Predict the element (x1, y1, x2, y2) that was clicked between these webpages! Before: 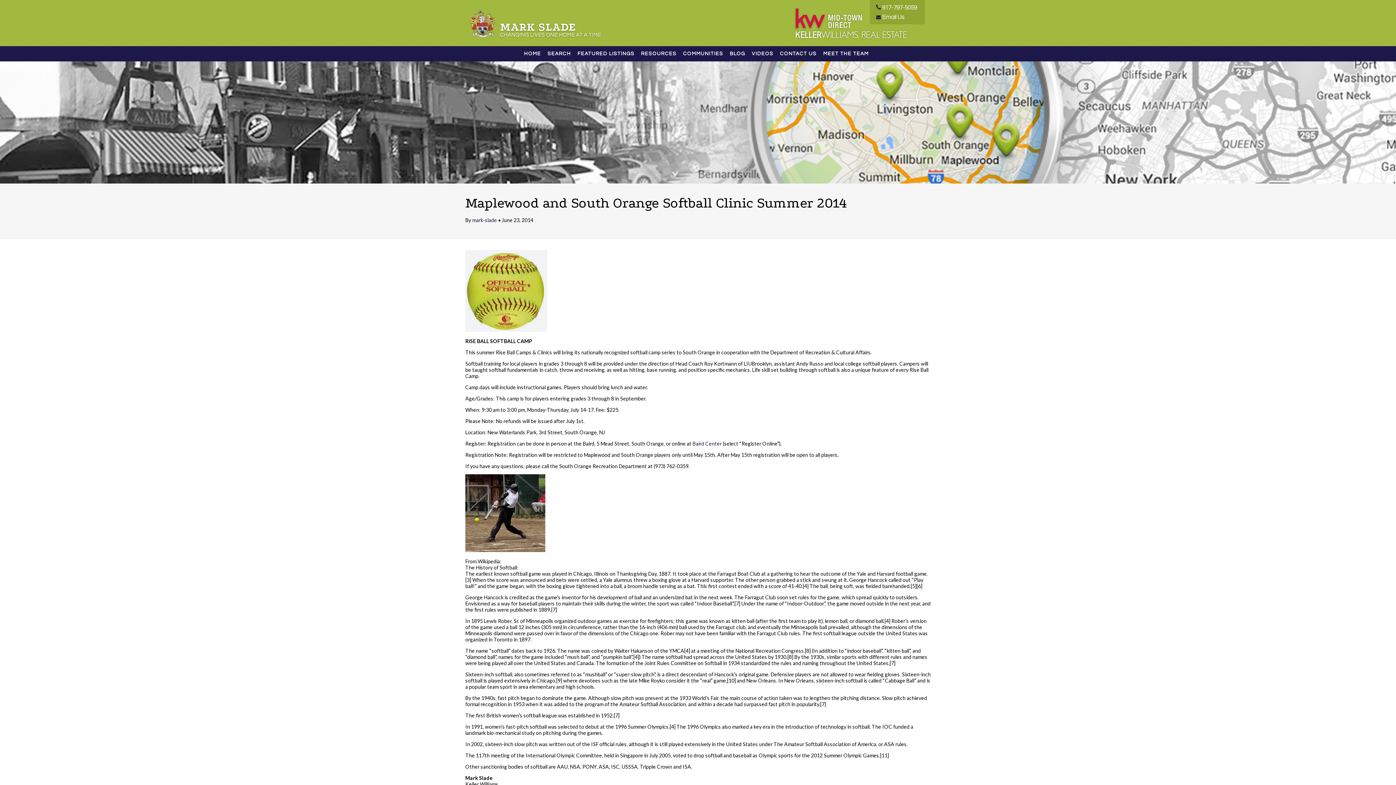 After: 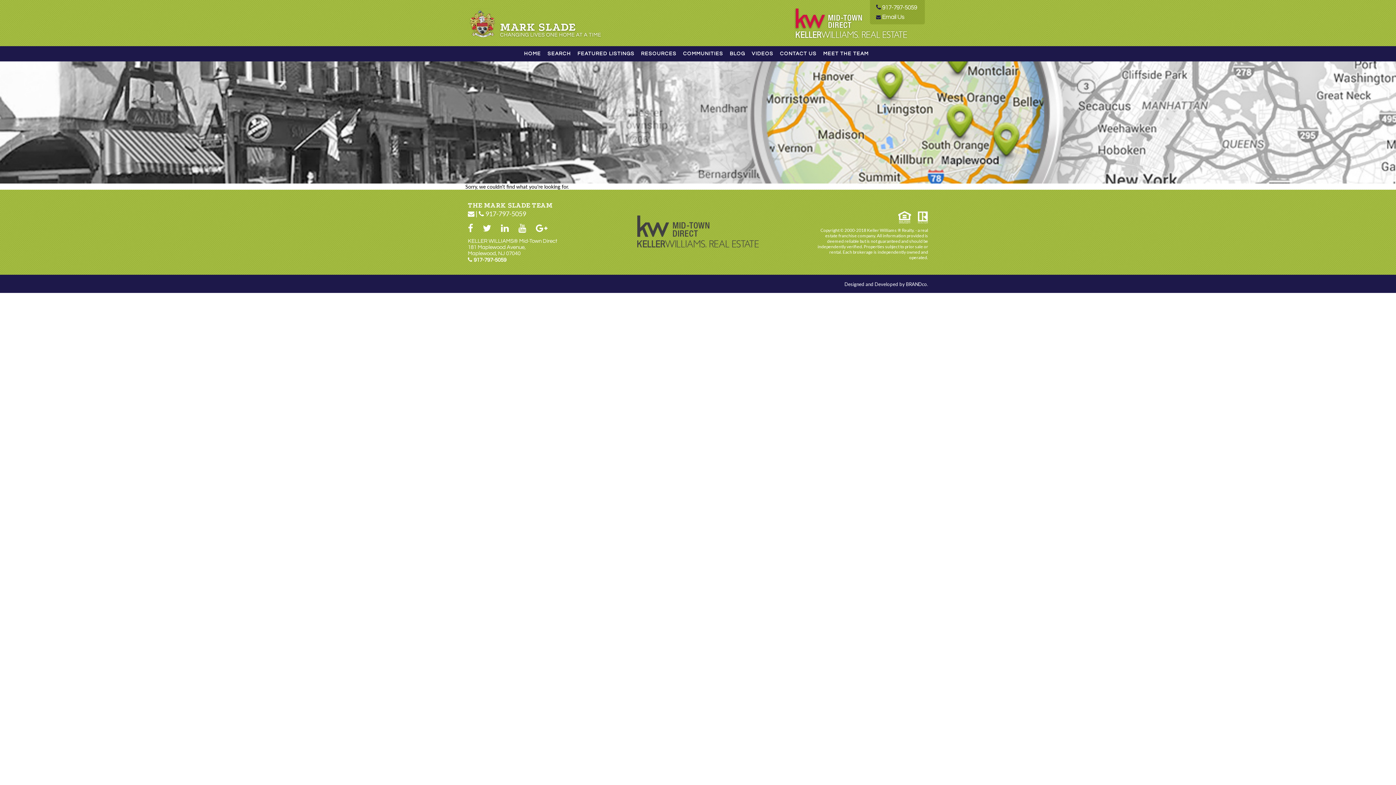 Action: bbox: (748, 46, 776, 61) label: VIDEOS